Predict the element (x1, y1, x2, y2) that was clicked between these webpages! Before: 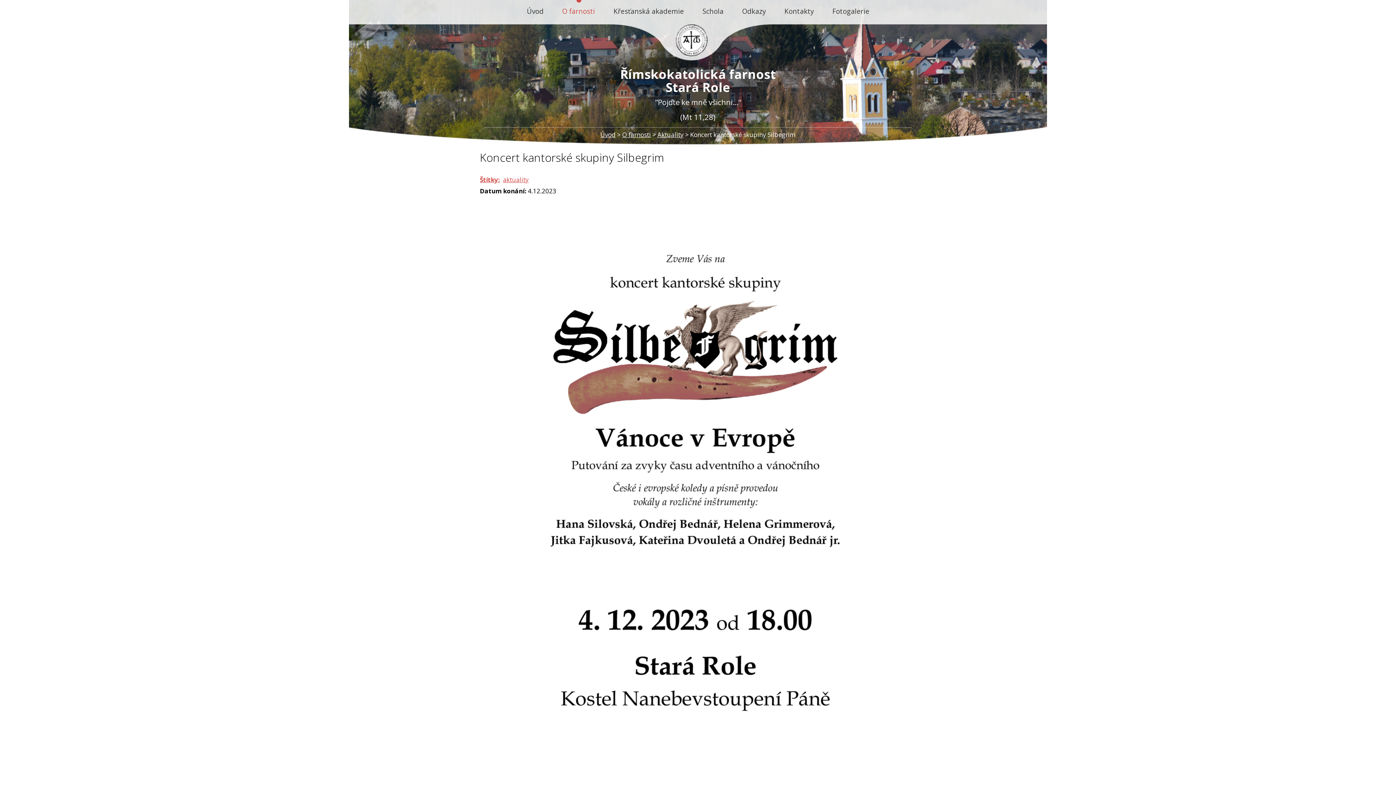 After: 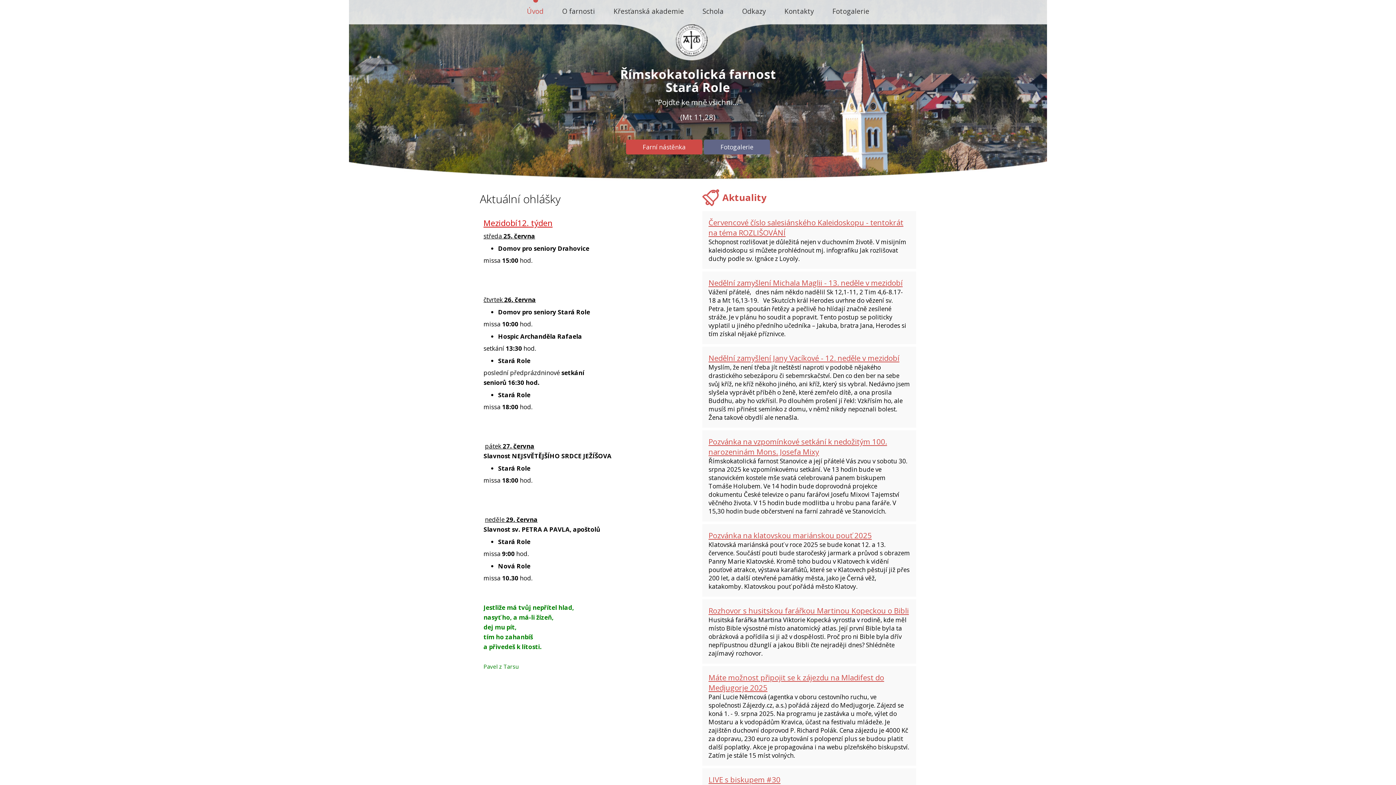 Action: bbox: (518, 4, 552, 18) label: Úvod